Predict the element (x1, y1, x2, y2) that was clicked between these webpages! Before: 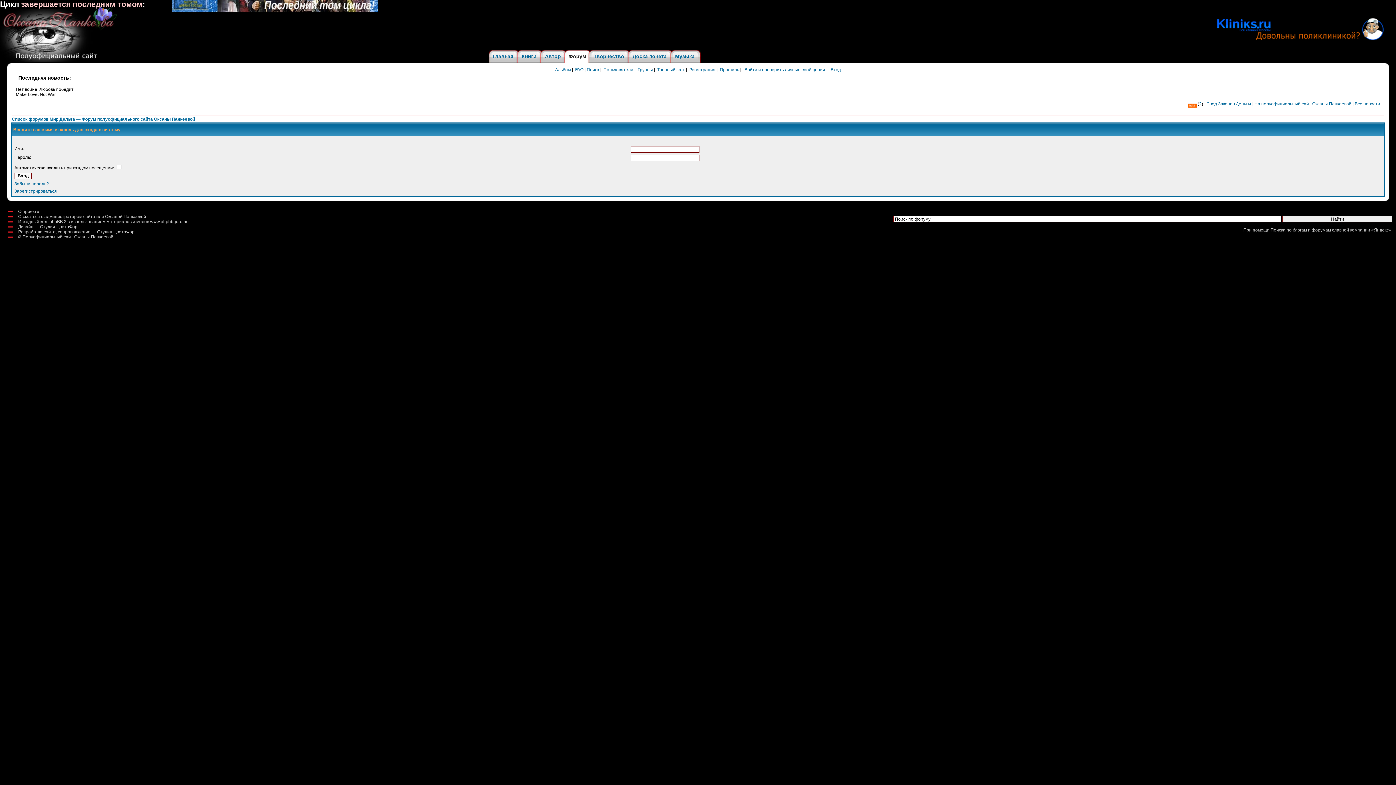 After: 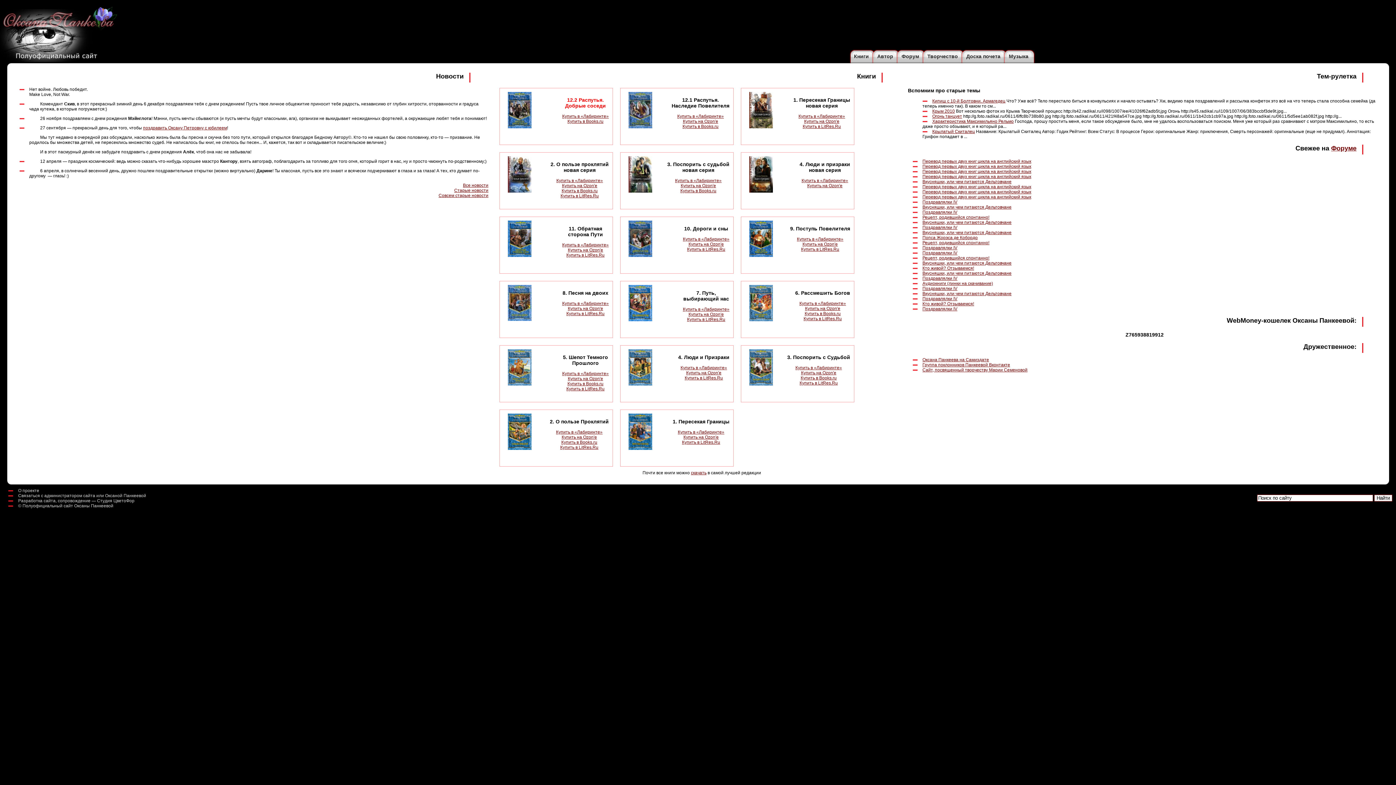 Action: label: На полуофициальный сайт Оксаны Панкеевой bbox: (1254, 101, 1351, 106)